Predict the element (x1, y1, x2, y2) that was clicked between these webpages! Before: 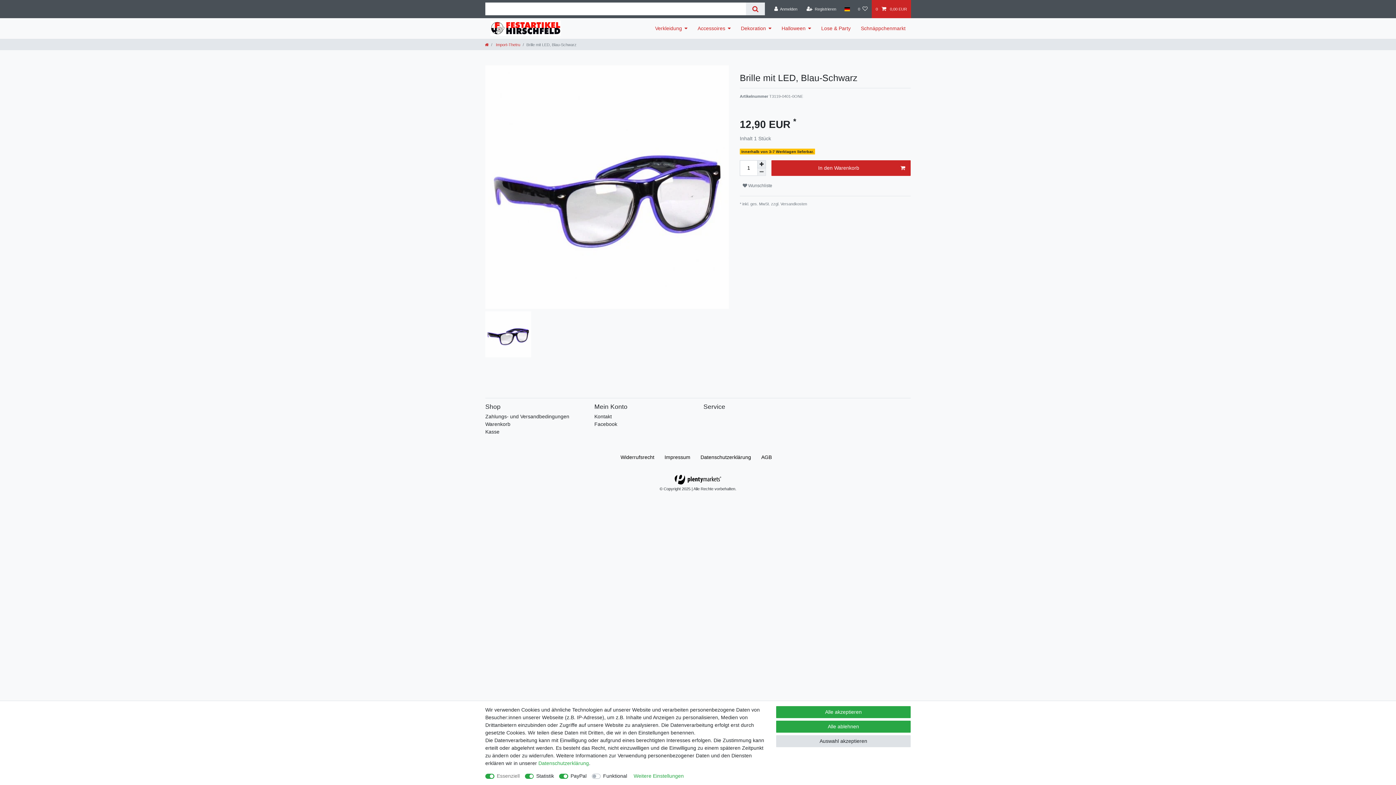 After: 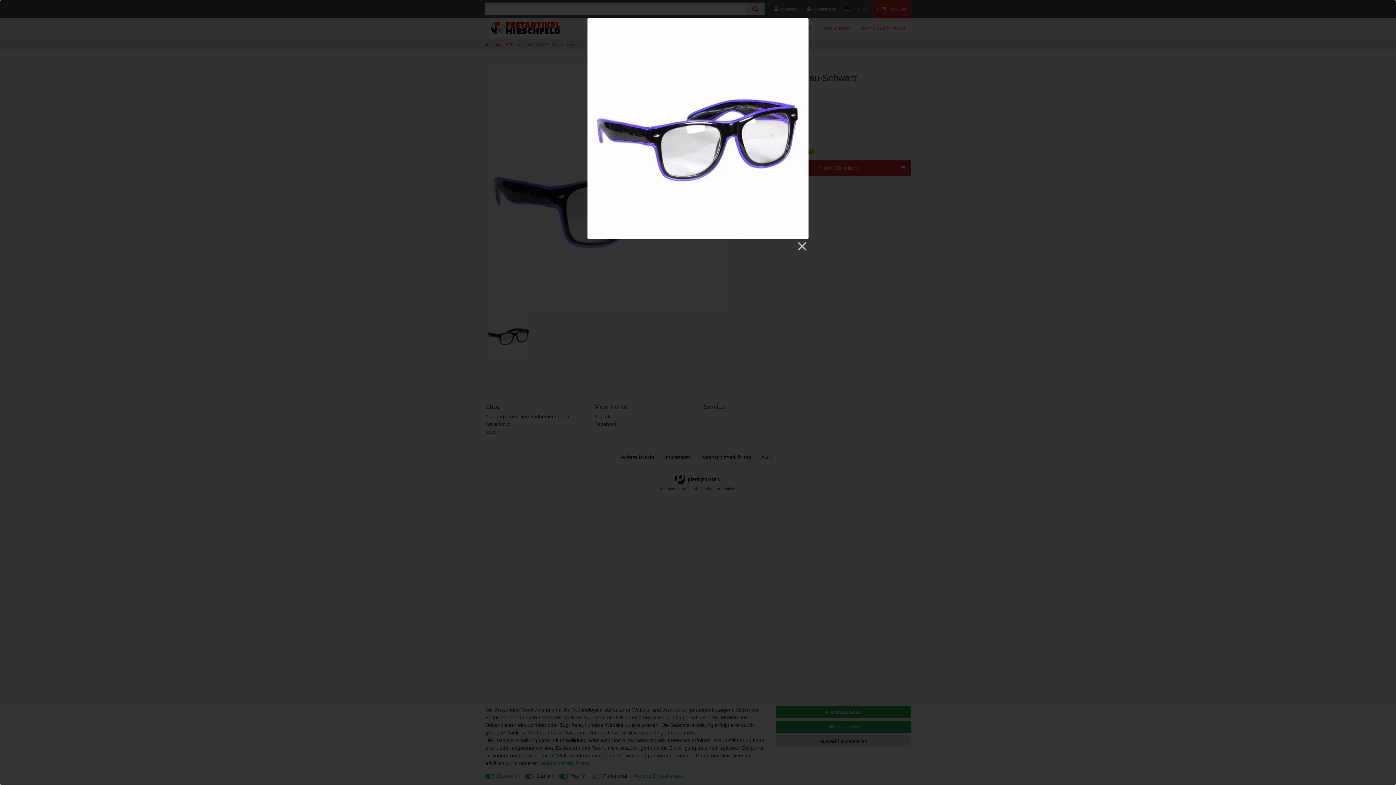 Action: bbox: (485, 65, 729, 309)